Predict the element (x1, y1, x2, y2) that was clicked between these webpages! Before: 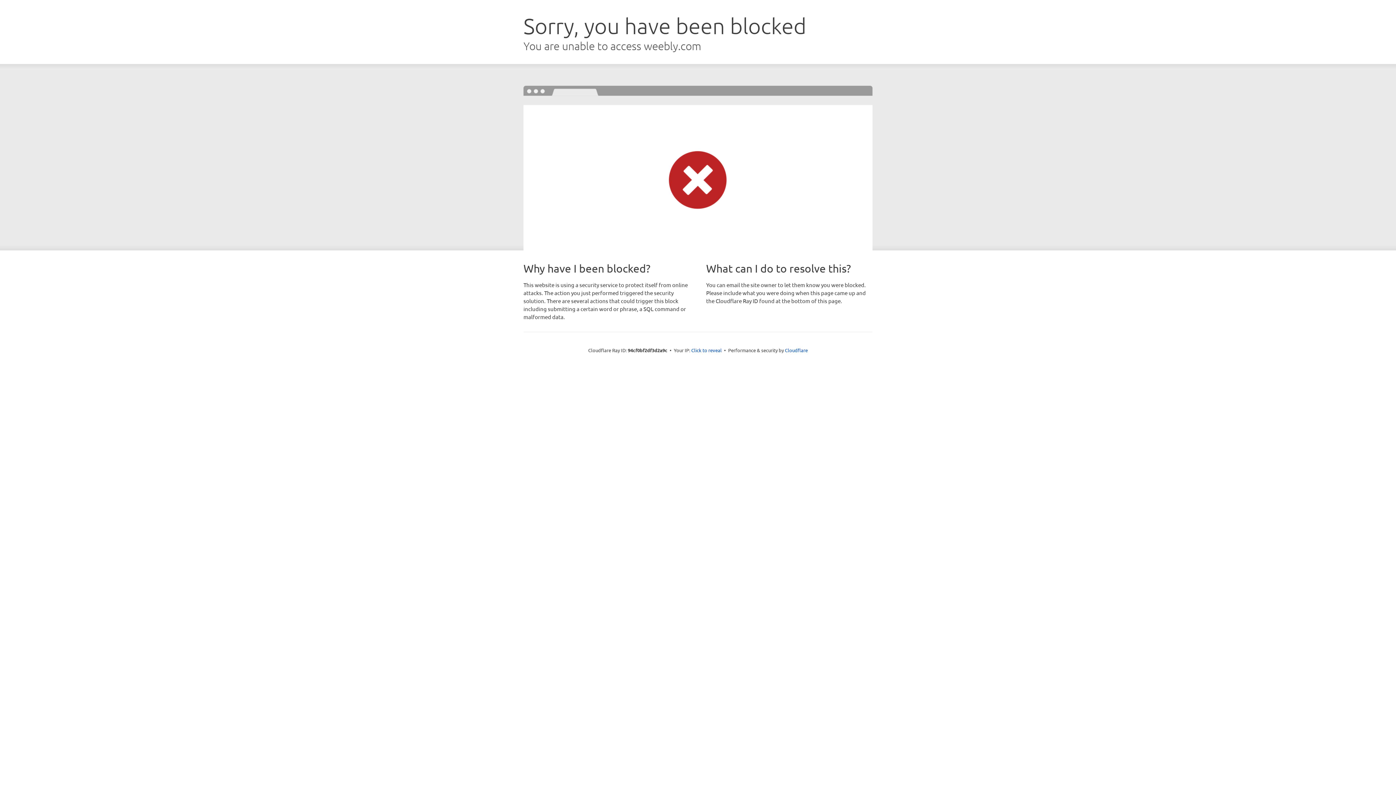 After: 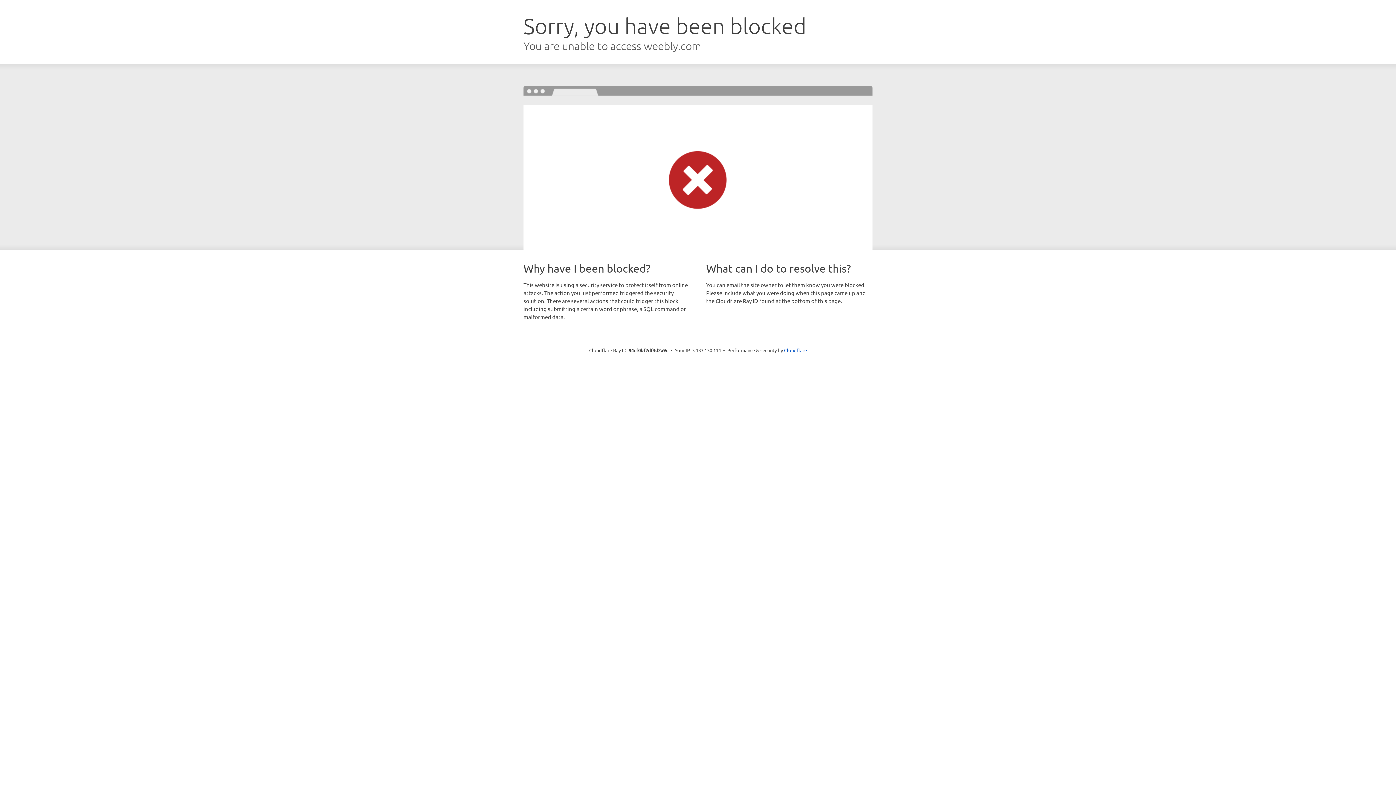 Action: bbox: (691, 346, 722, 353) label: Click to reveal